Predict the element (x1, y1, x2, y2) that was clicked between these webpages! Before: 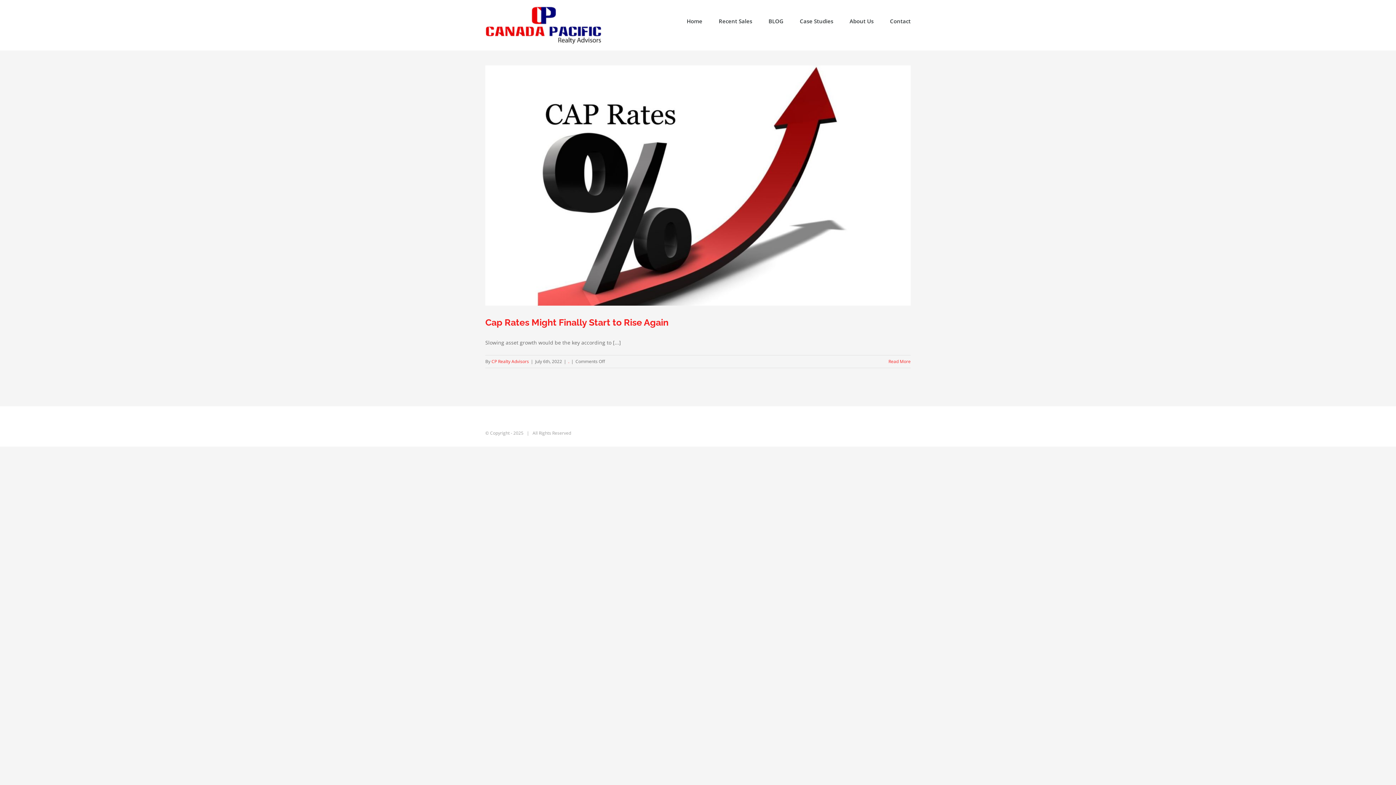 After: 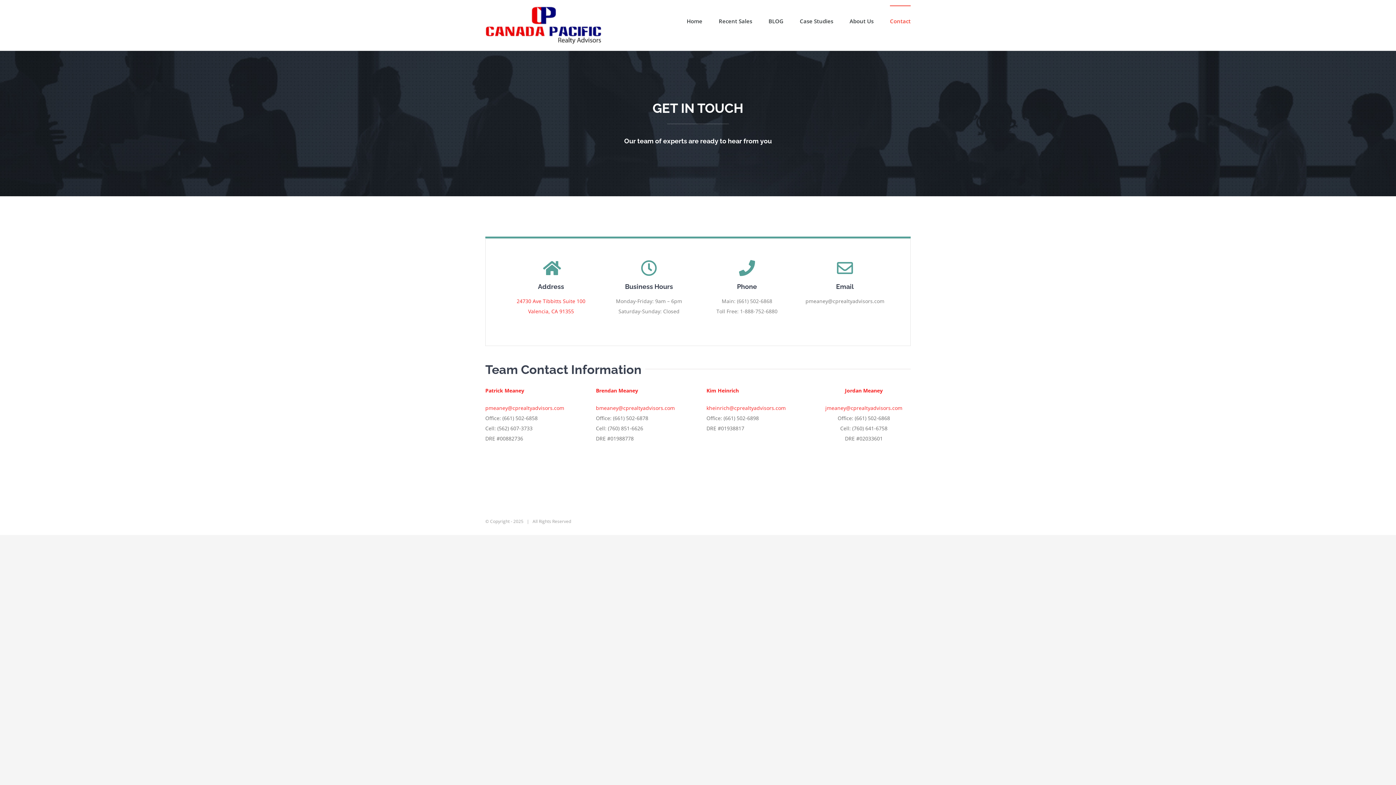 Action: label: Contact bbox: (890, 5, 910, 36)